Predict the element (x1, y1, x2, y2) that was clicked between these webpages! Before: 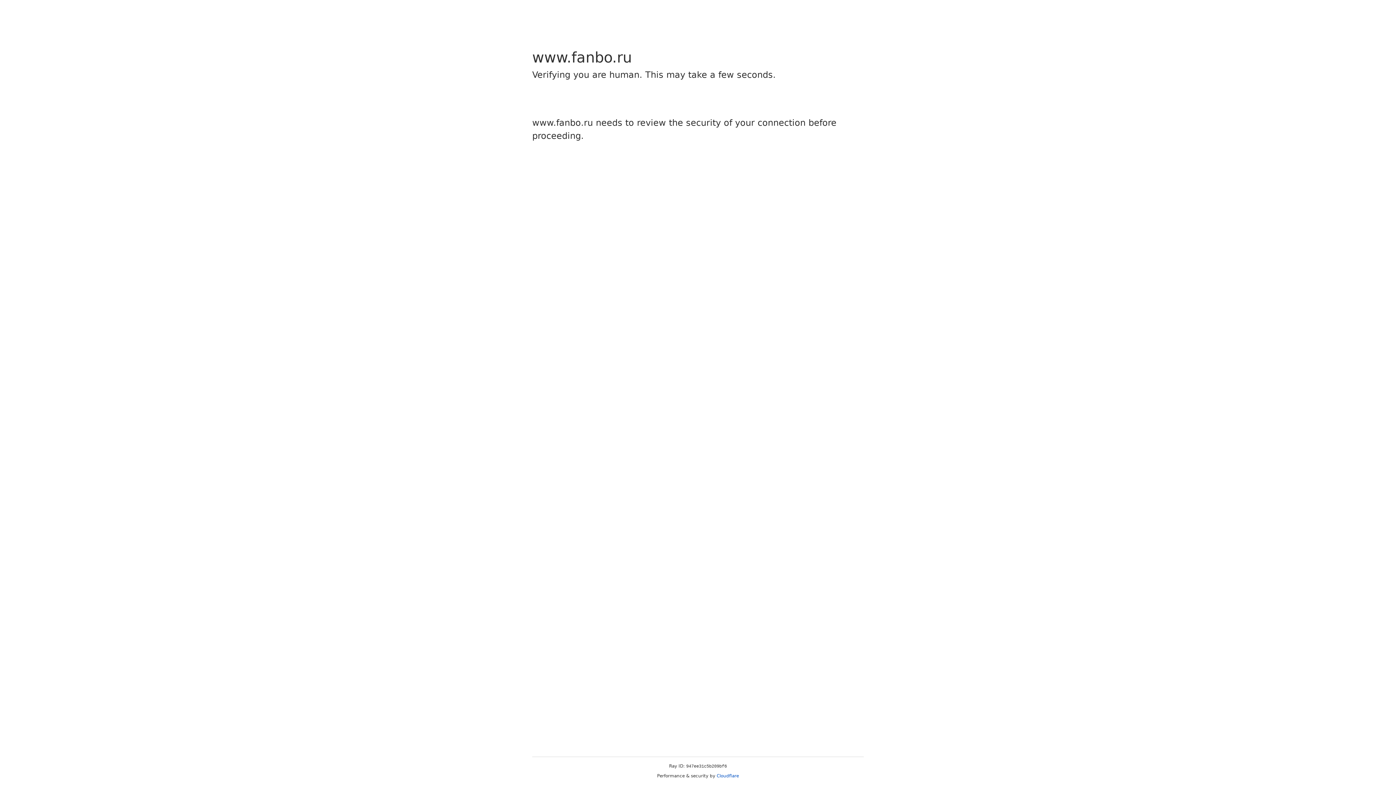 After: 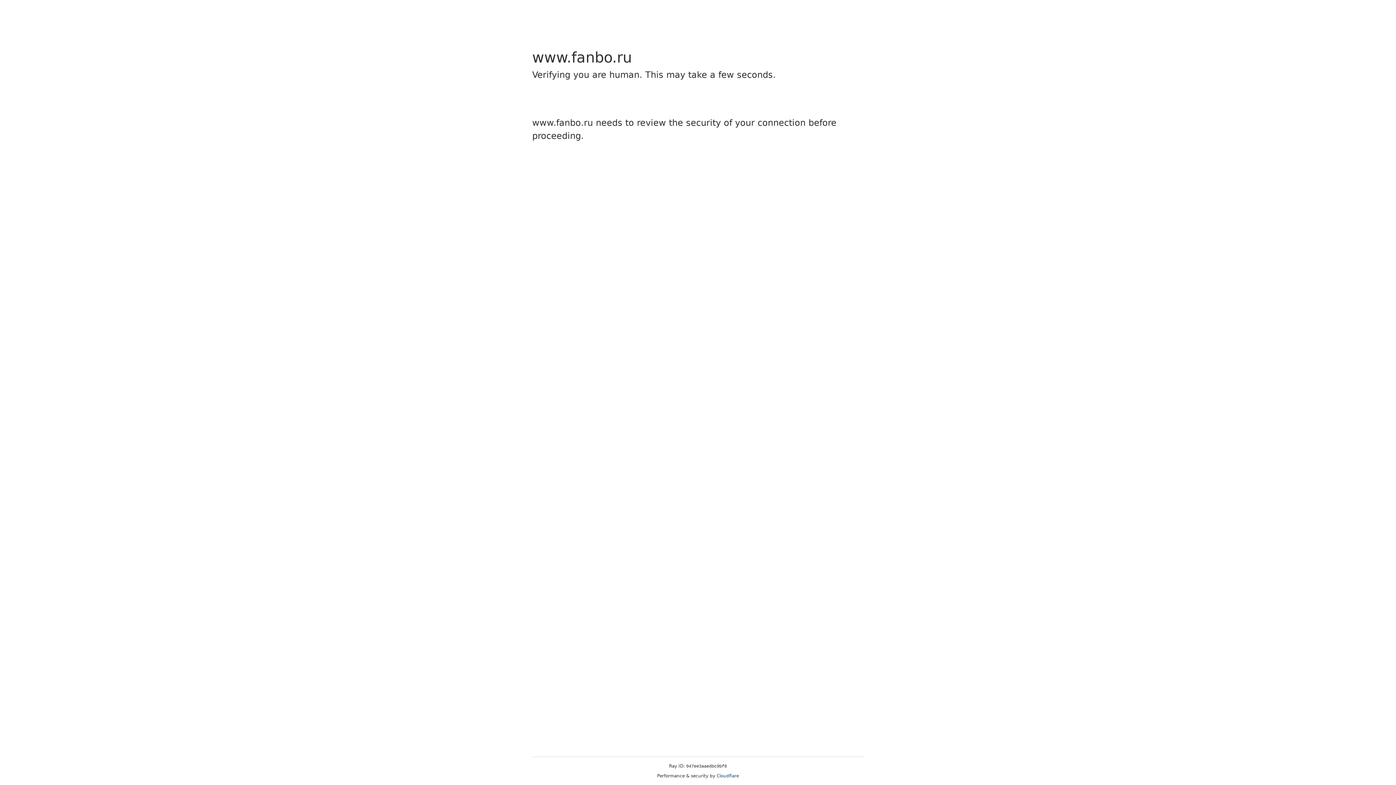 Action: bbox: (716, 773, 739, 778) label: Cloudflare